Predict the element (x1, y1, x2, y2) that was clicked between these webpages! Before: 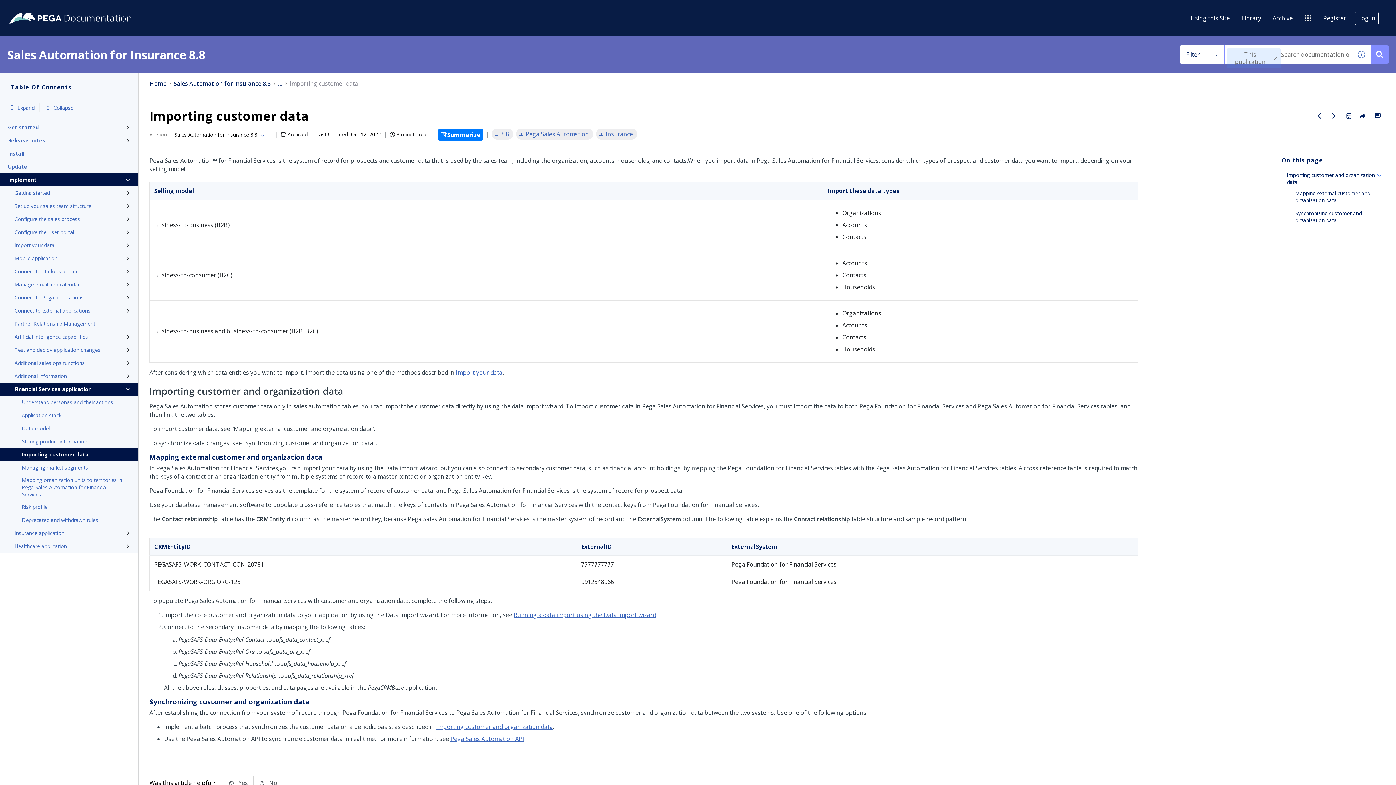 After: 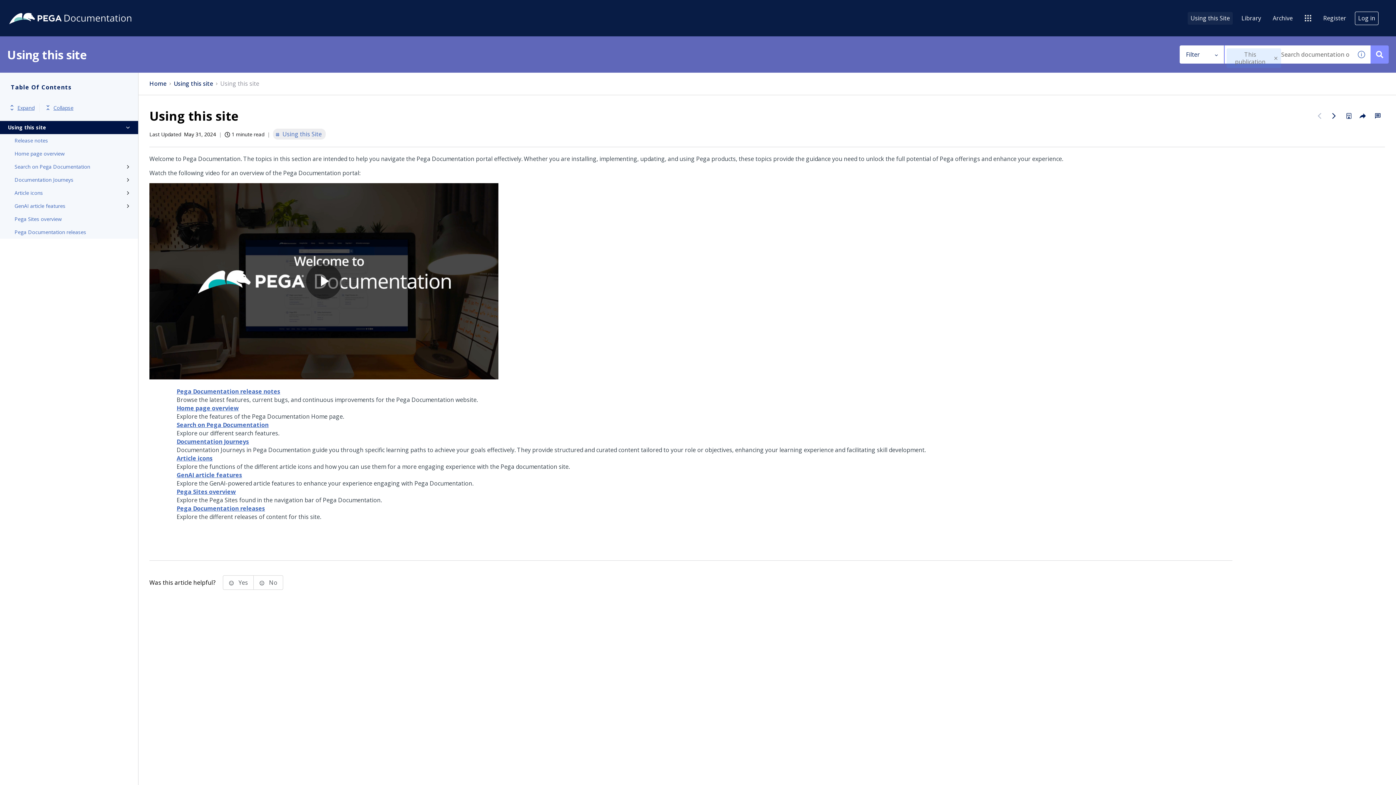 Action: label: Using this Site bbox: (1188, 11, 1233, 24)